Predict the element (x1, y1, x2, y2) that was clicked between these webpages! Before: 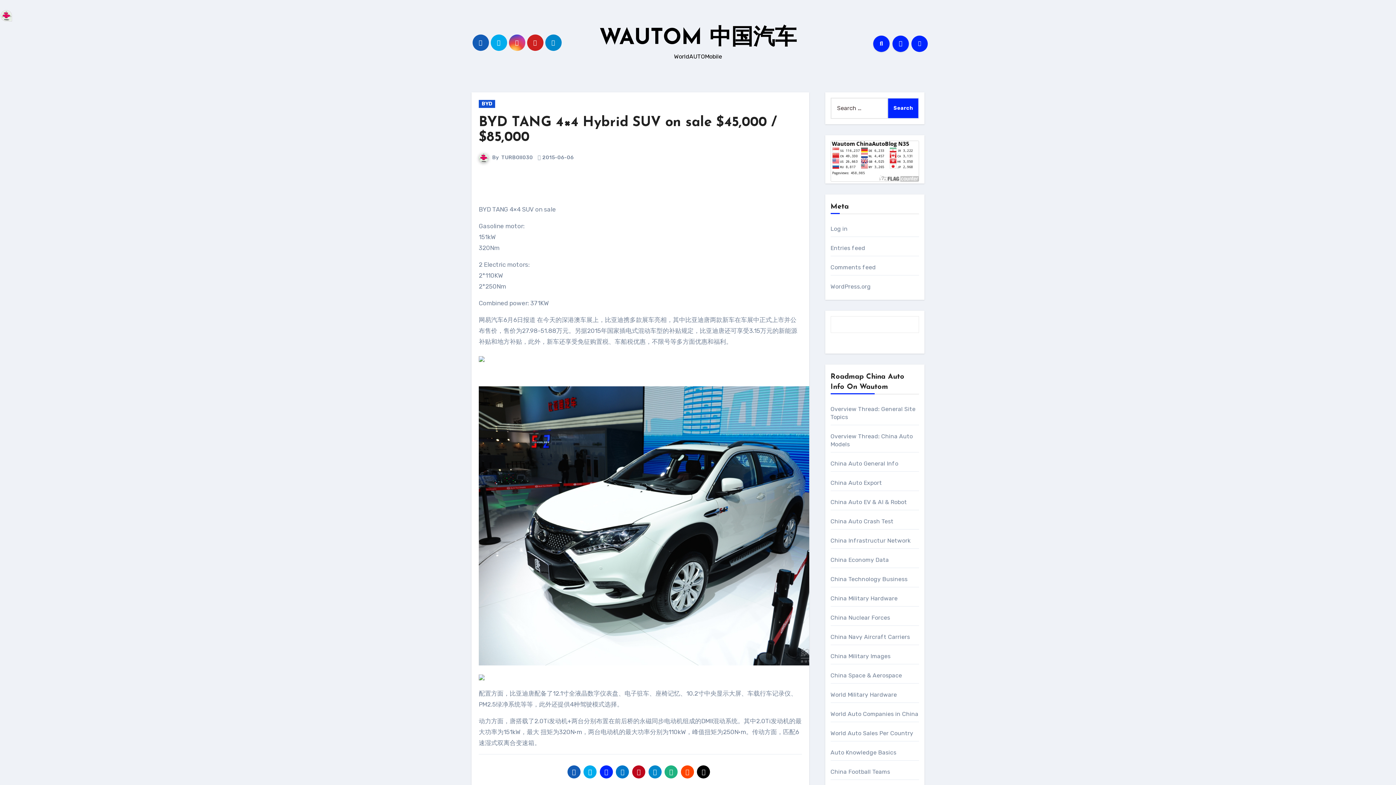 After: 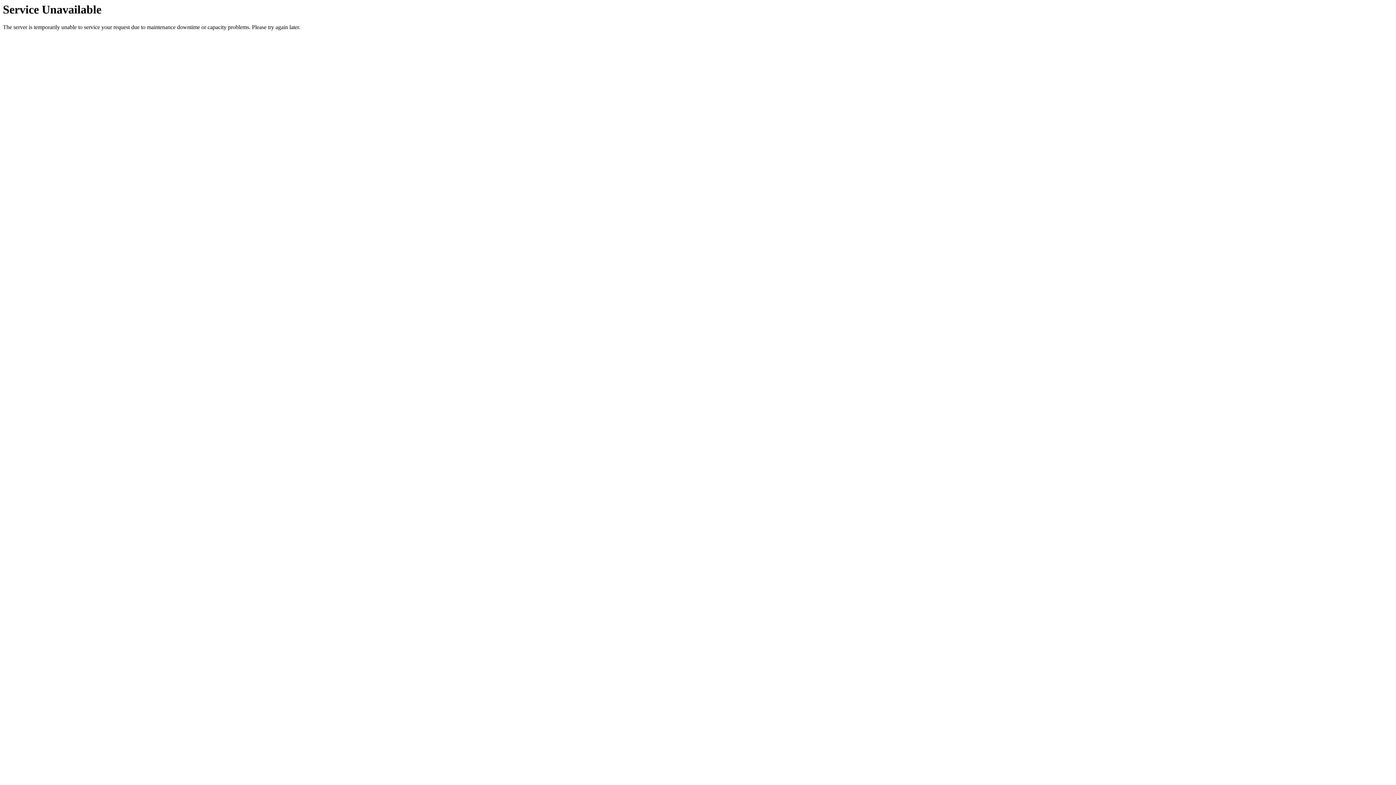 Action: bbox: (830, 691, 897, 698) label: World Military Hardware